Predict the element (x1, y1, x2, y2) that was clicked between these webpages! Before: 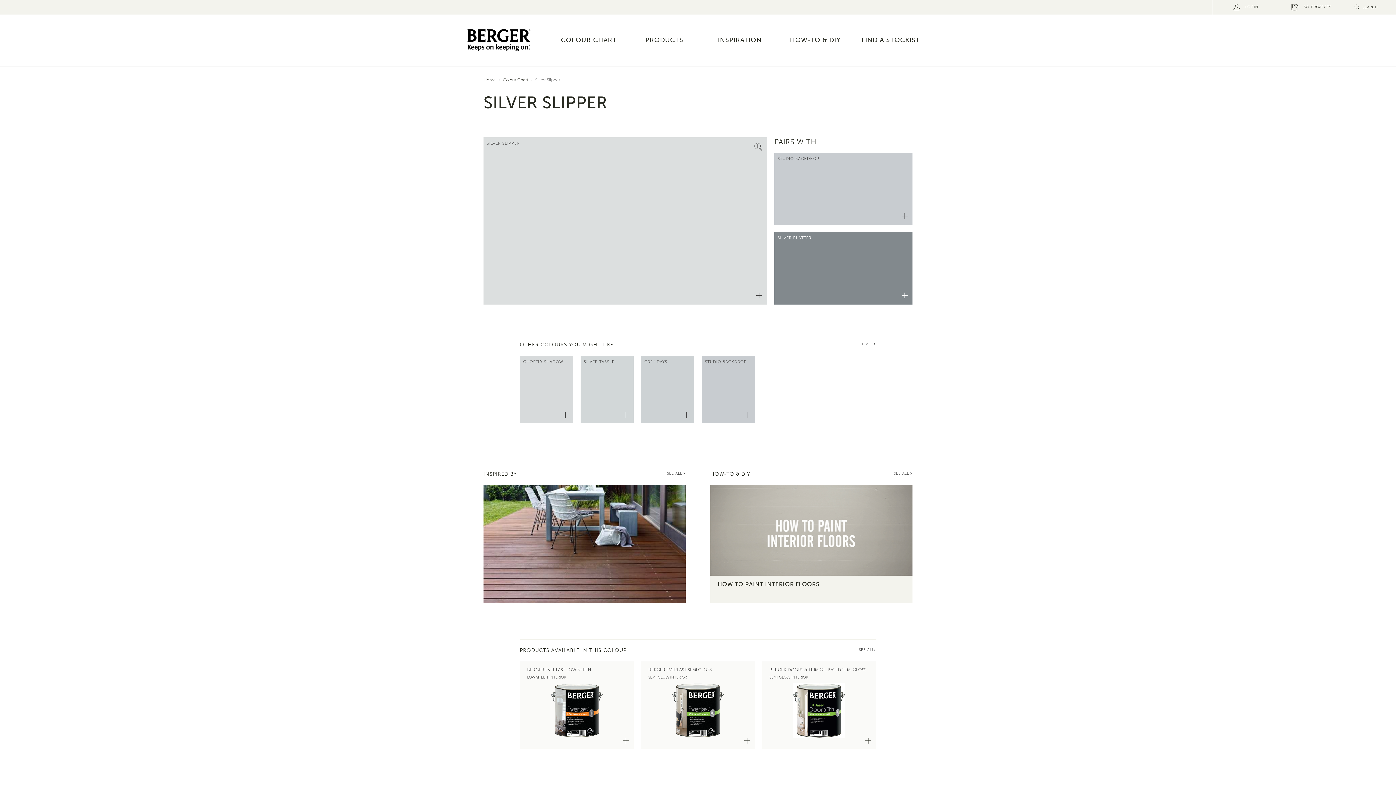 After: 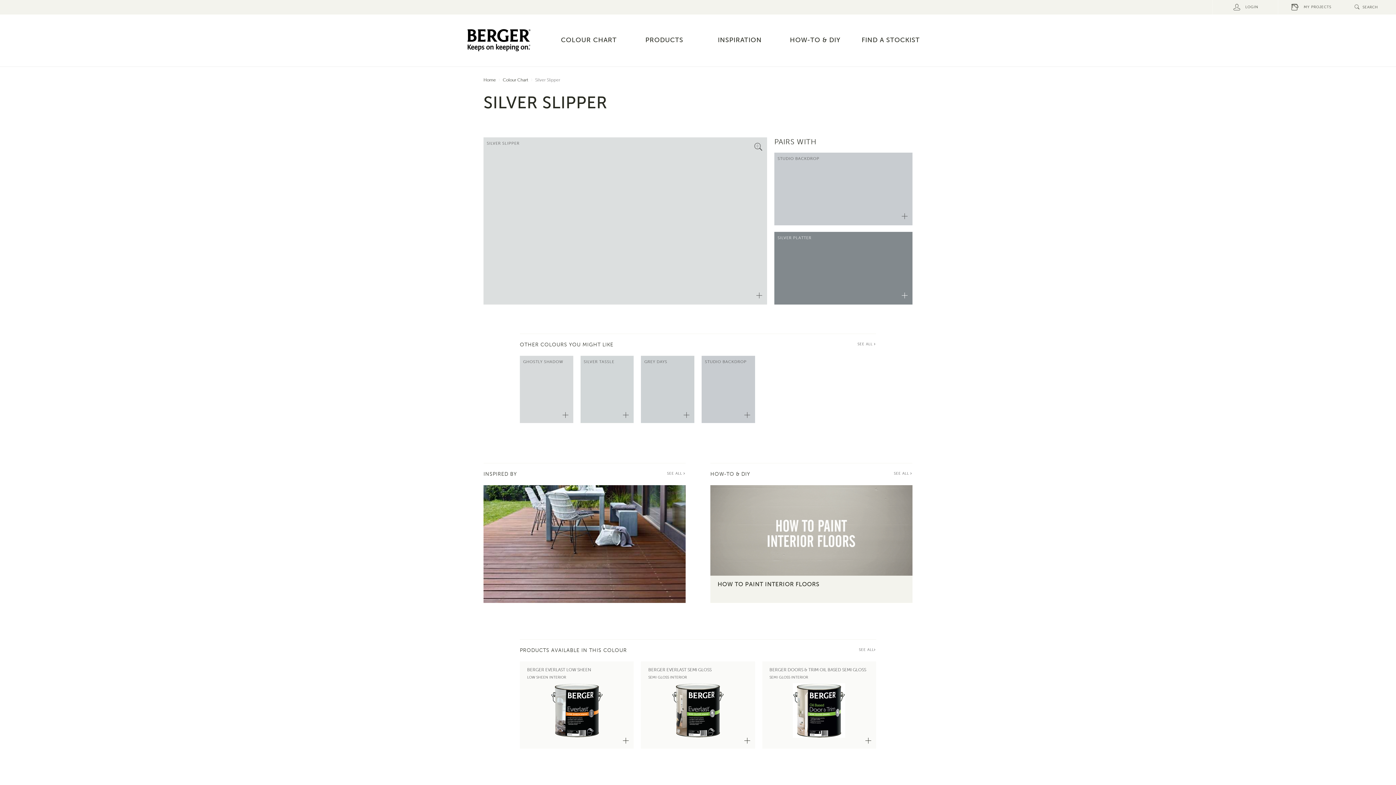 Action: bbox: (865, 727, 882, 745)